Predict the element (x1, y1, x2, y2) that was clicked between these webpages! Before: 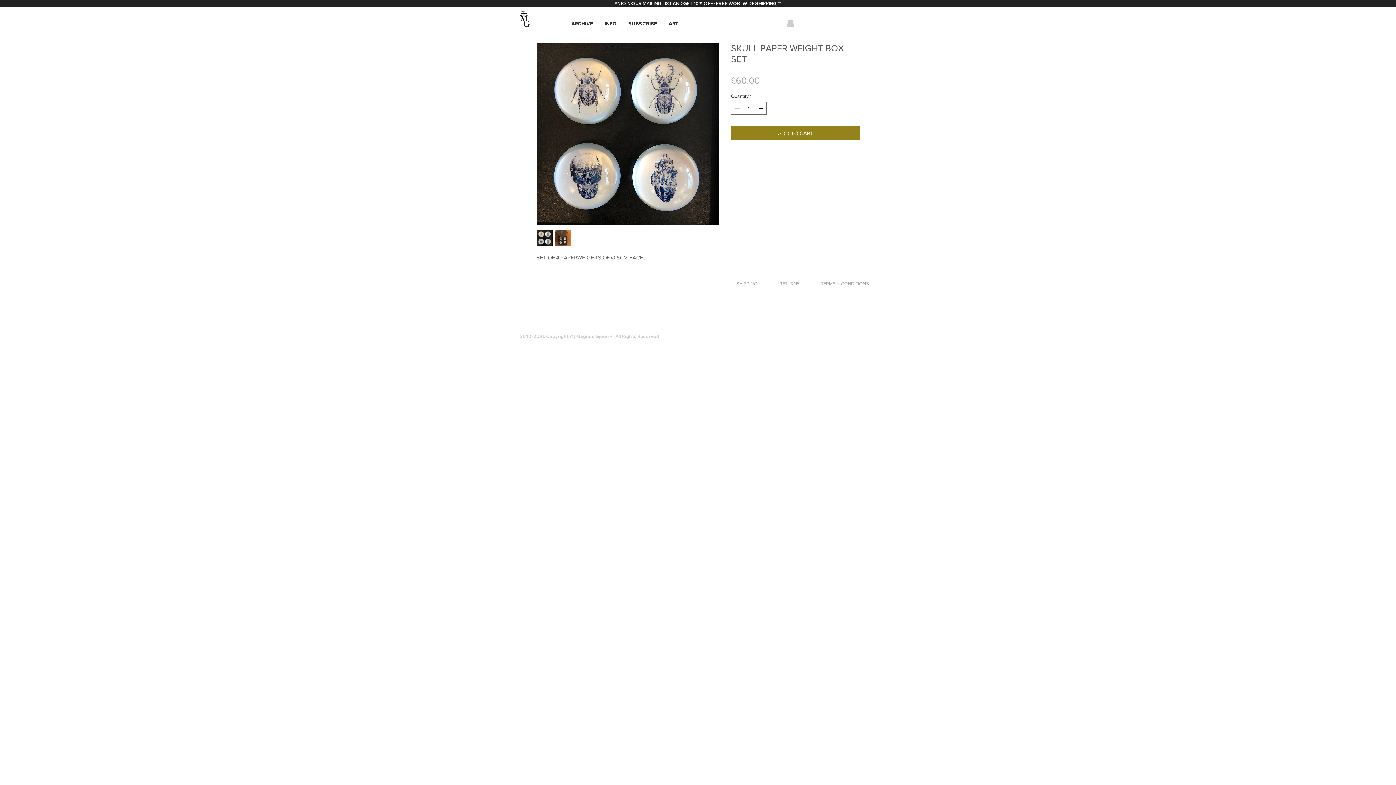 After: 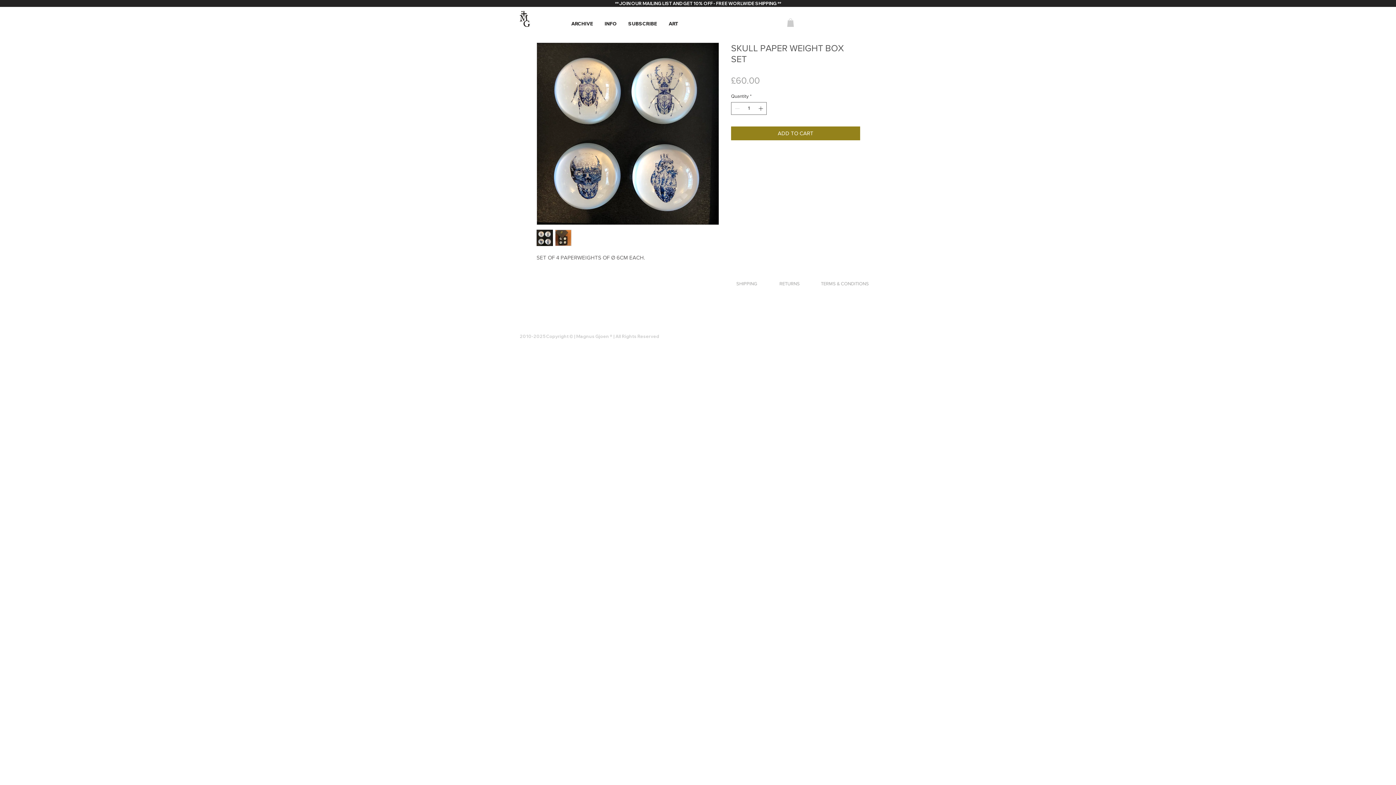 Action: label: TERMS & CONDITIONS bbox: (819, 276, 870, 291)